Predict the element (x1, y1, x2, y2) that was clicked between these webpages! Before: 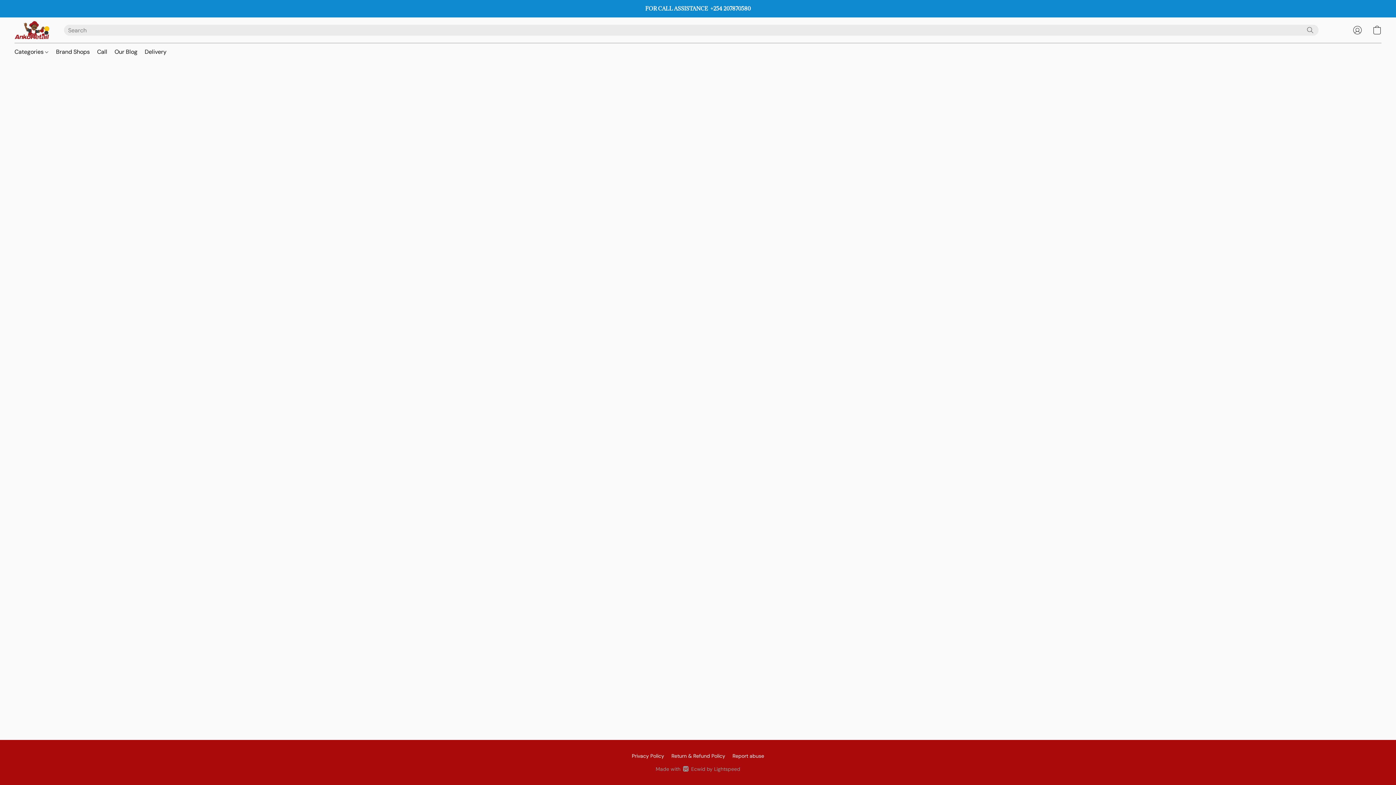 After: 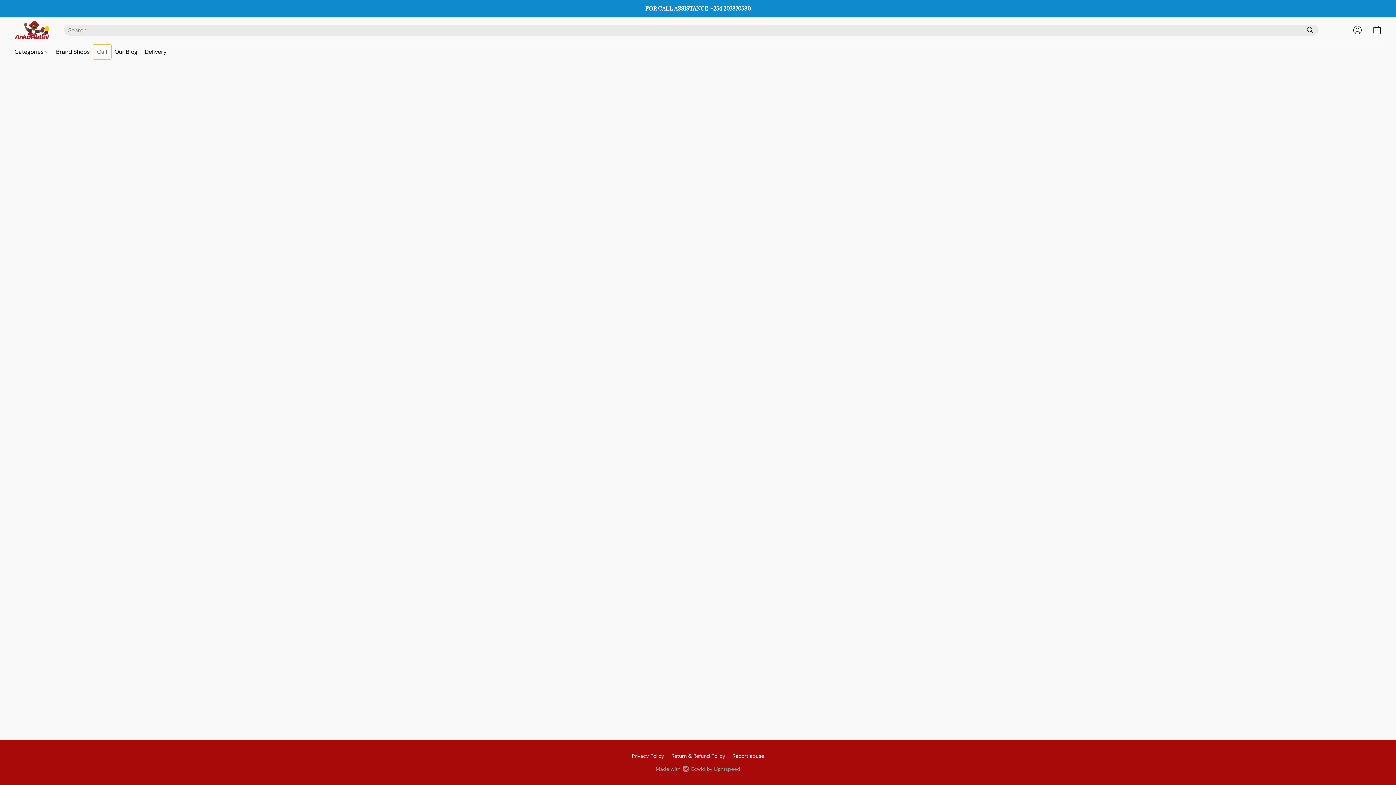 Action: bbox: (93, 45, 110, 58) label: Call